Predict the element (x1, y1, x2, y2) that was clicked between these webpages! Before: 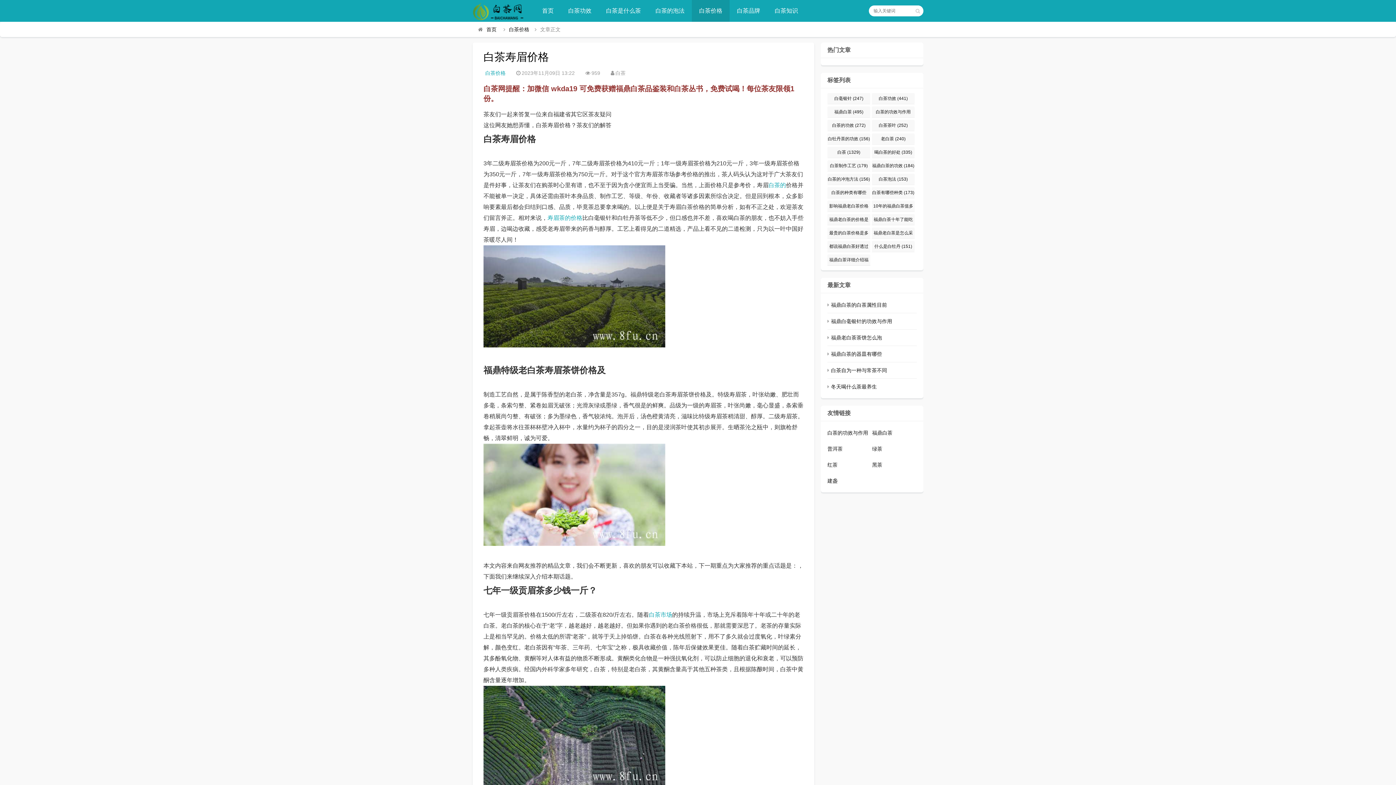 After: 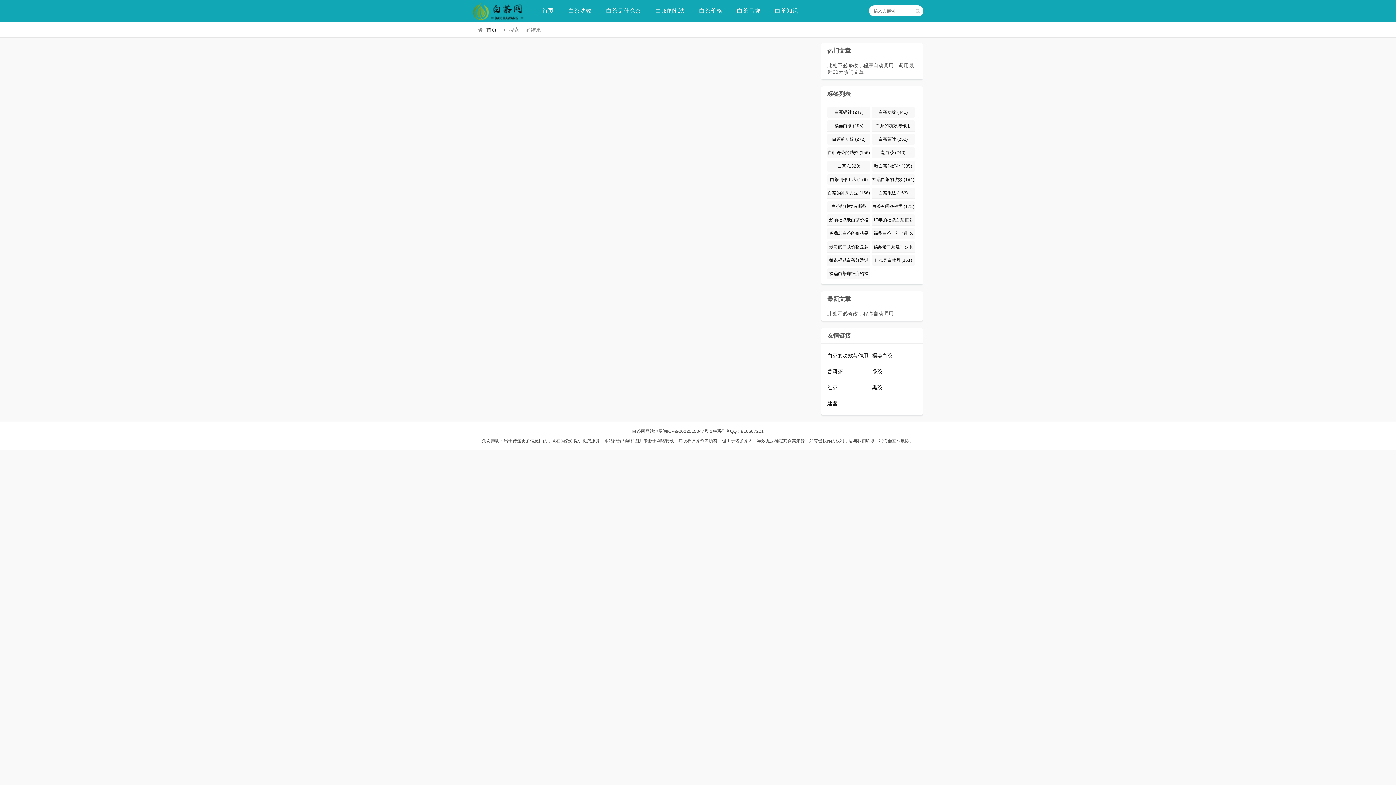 Action: bbox: (912, 5, 923, 16)